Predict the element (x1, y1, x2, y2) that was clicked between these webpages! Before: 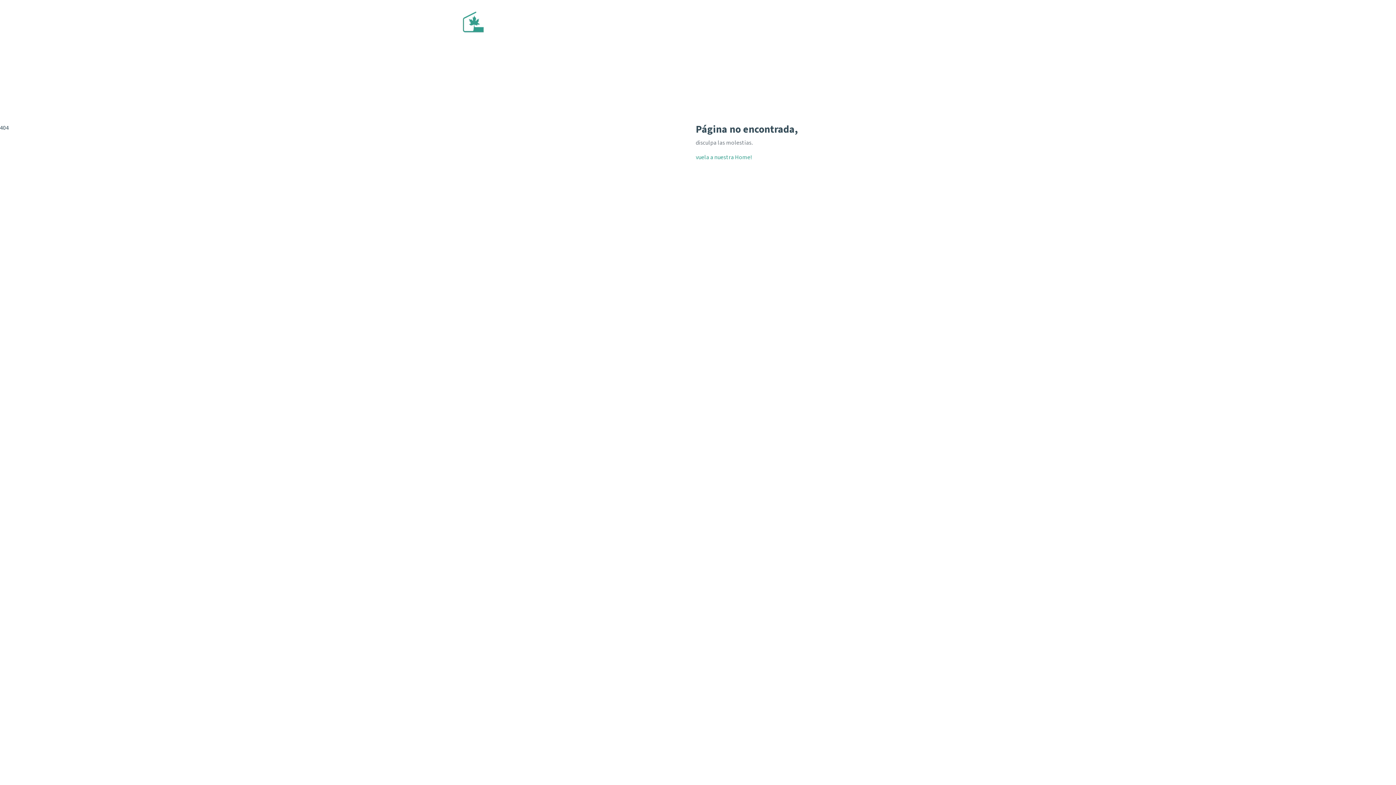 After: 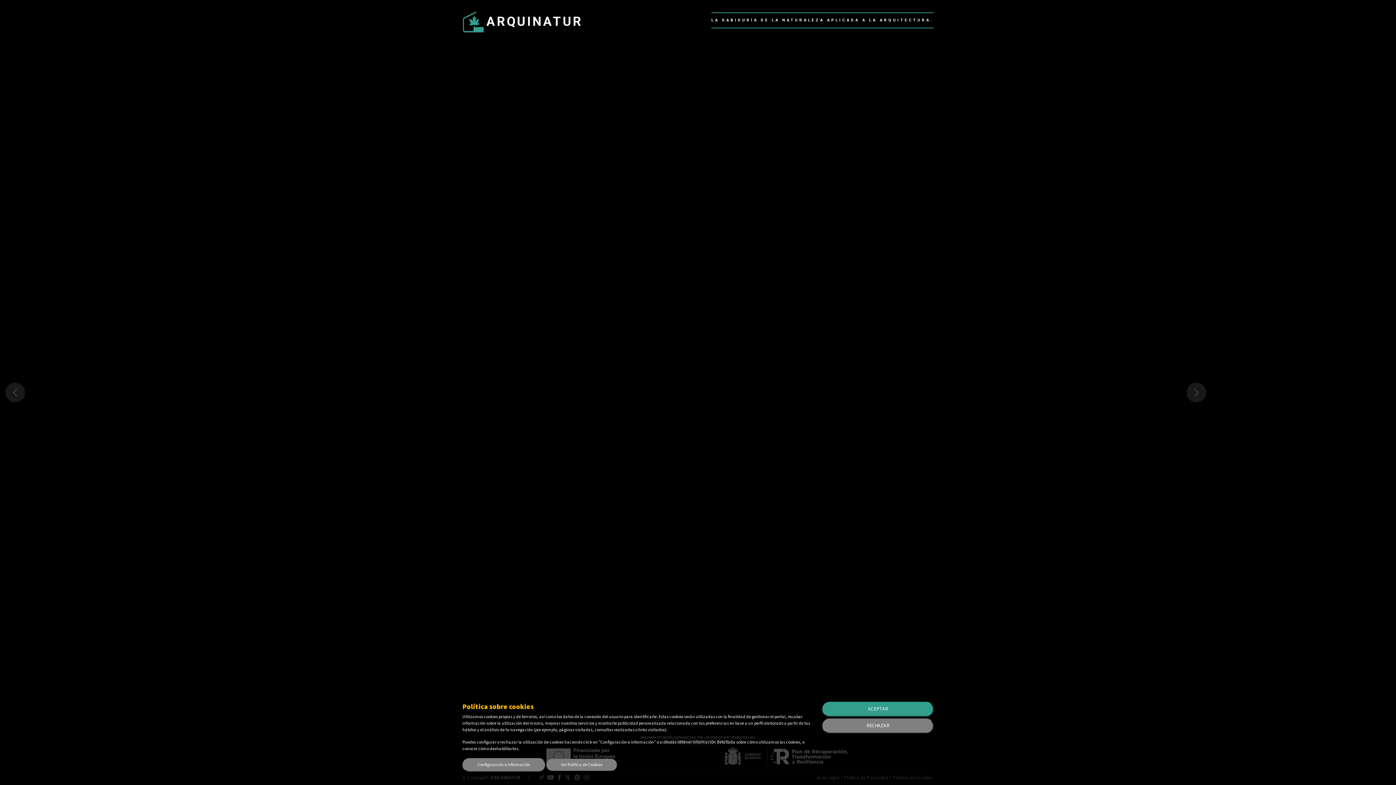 Action: label: vuela a nuestra Home! bbox: (696, 153, 752, 161)